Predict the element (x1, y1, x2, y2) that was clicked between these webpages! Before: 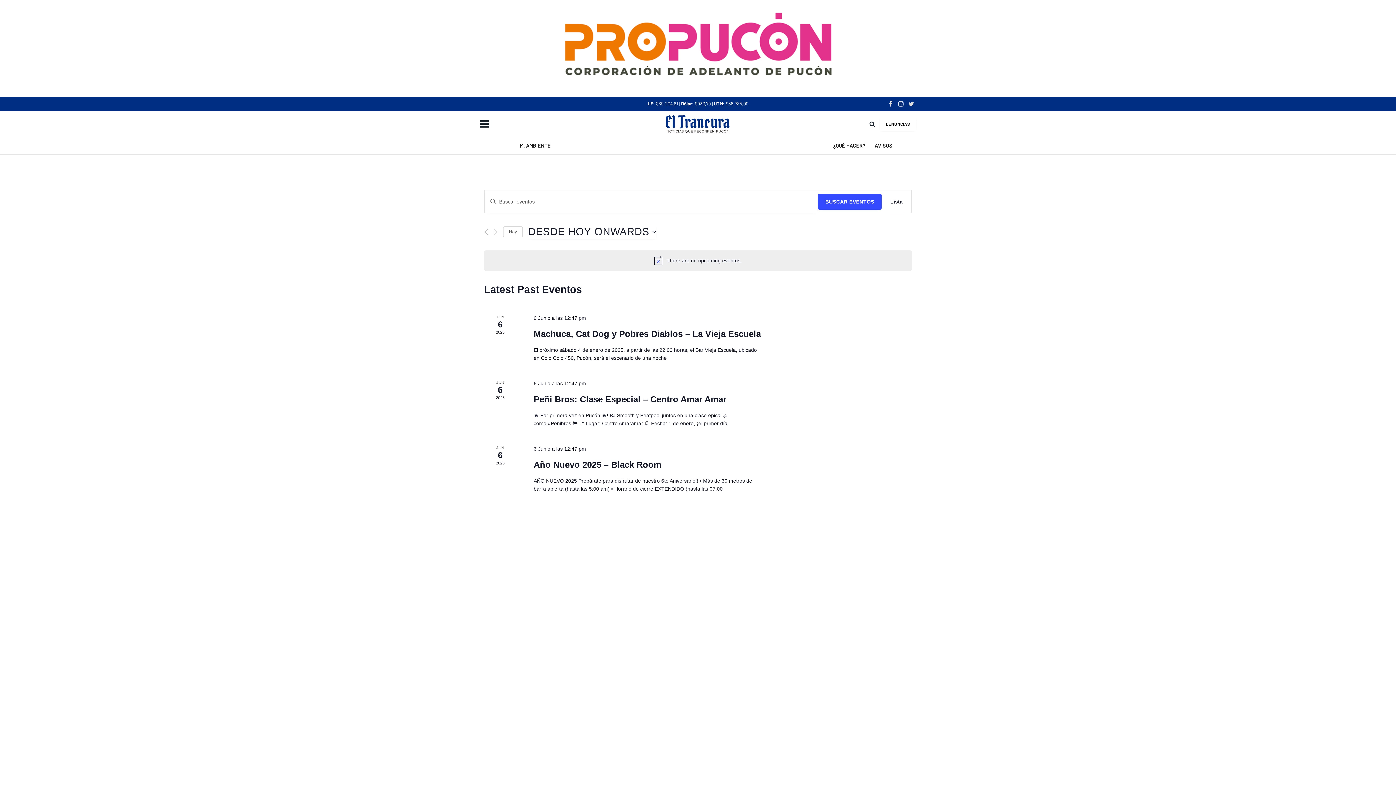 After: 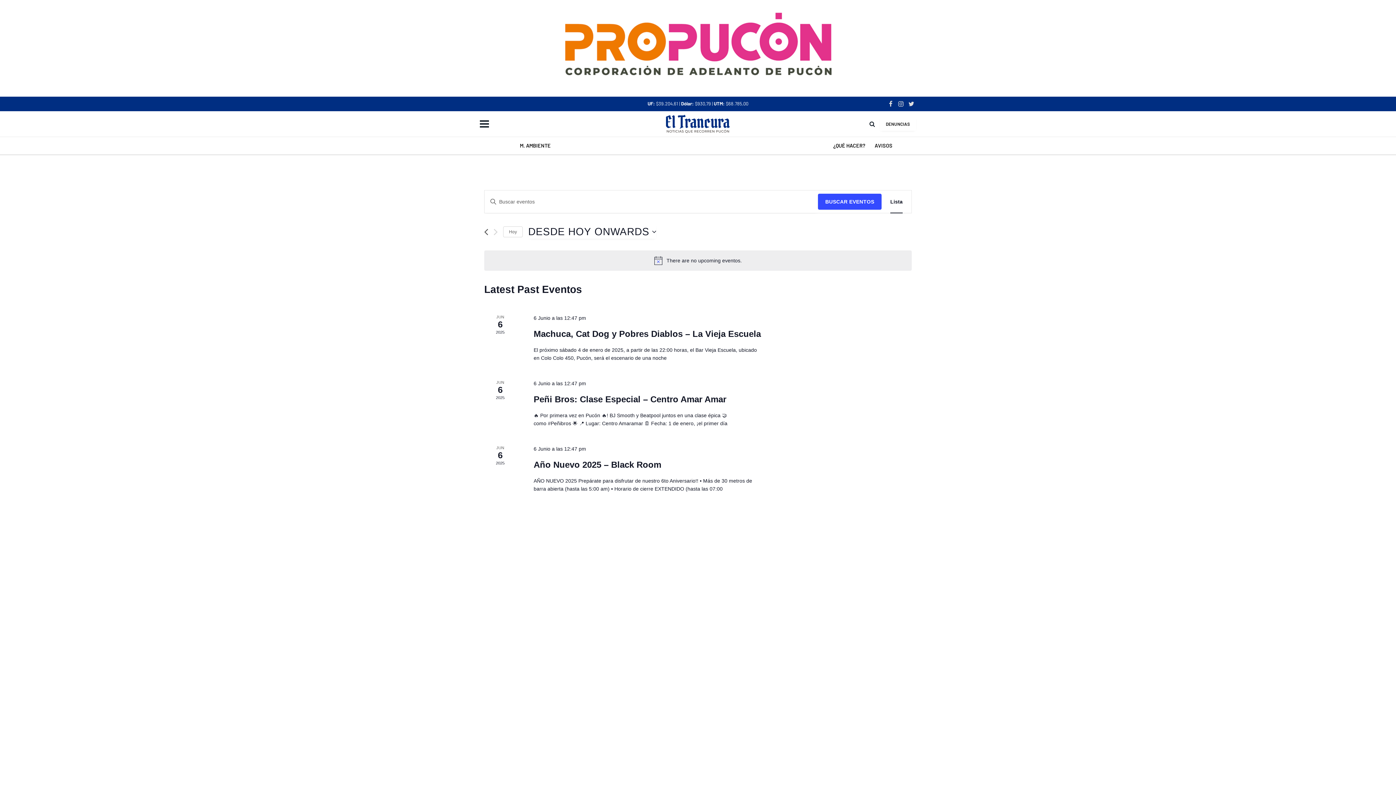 Action: label: Previous Eventos bbox: (484, 228, 488, 235)